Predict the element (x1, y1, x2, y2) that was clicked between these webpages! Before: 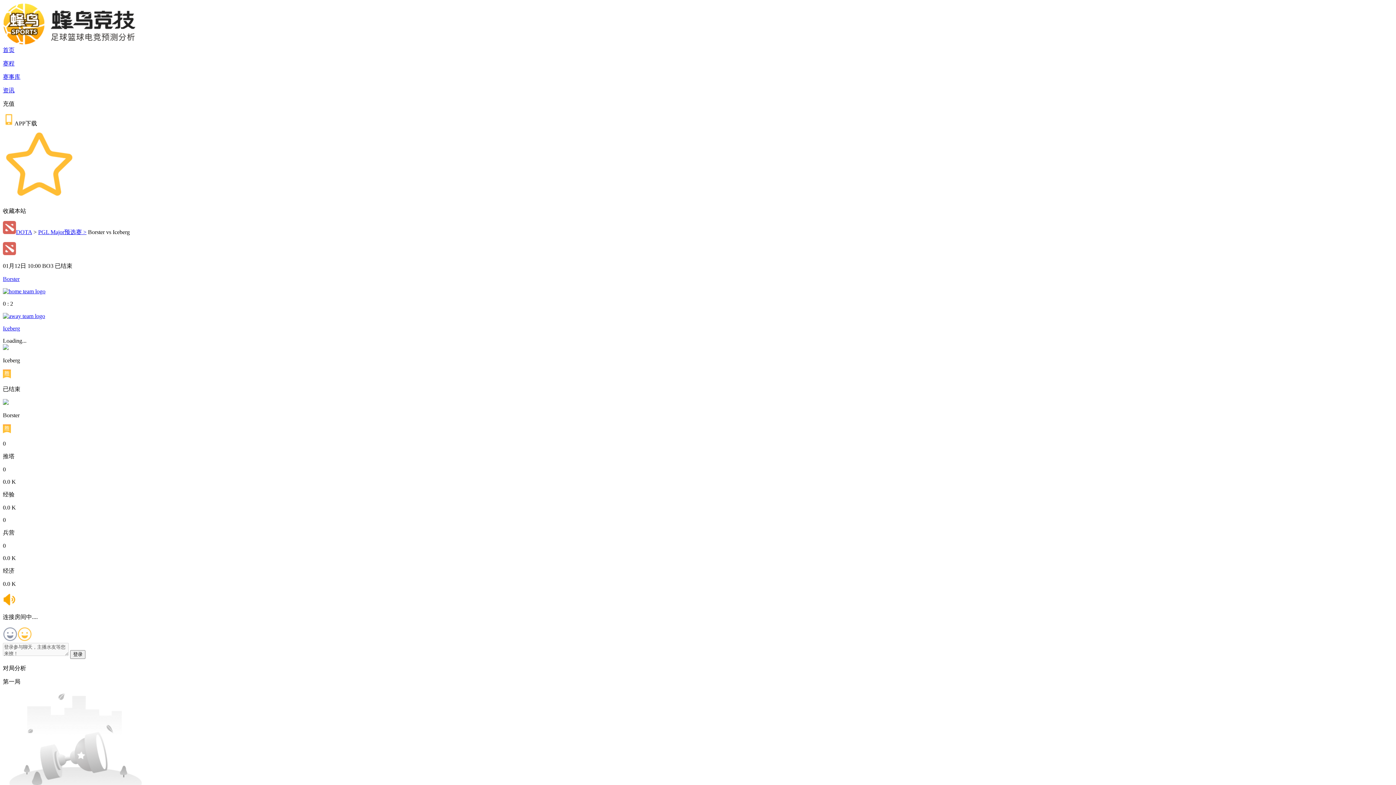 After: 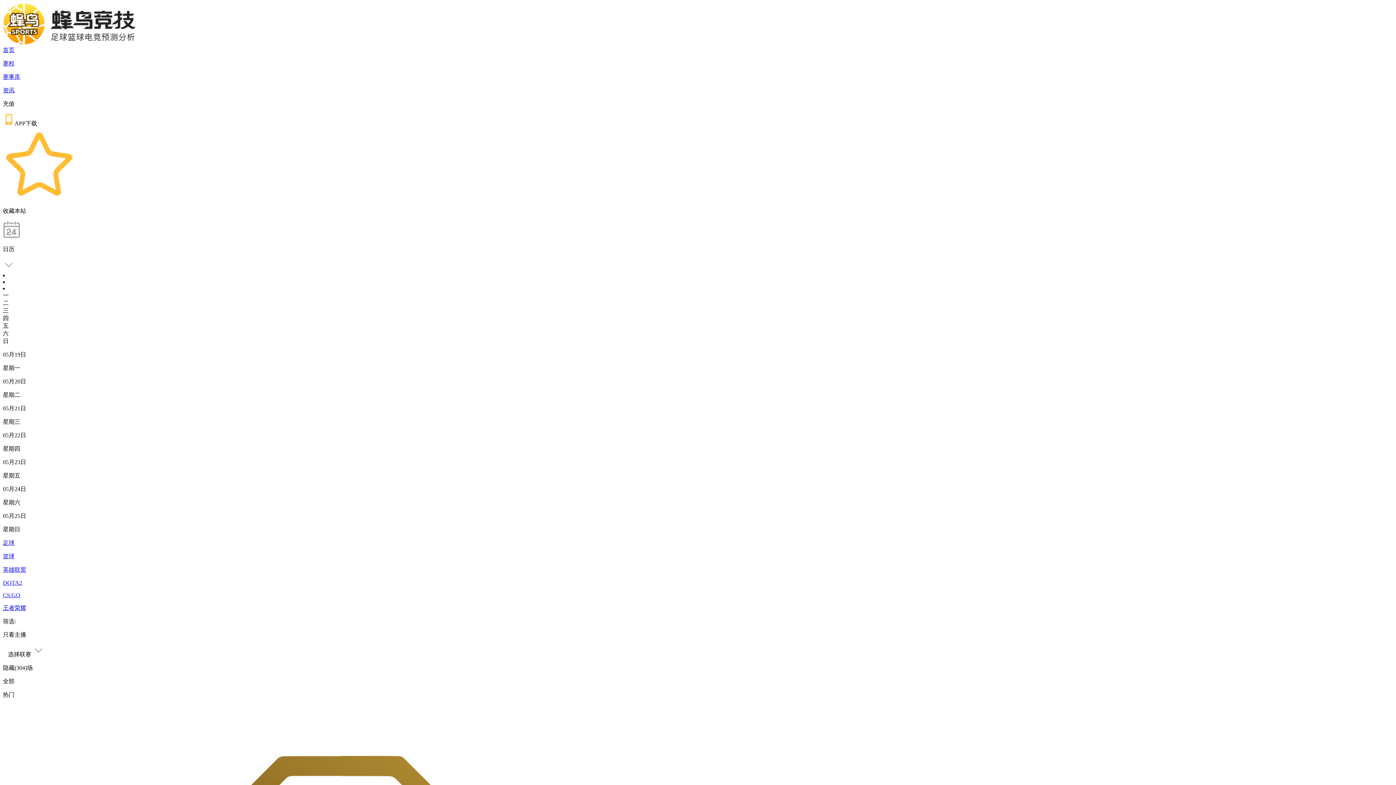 Action: bbox: (2, 60, 14, 66) label: 赛程